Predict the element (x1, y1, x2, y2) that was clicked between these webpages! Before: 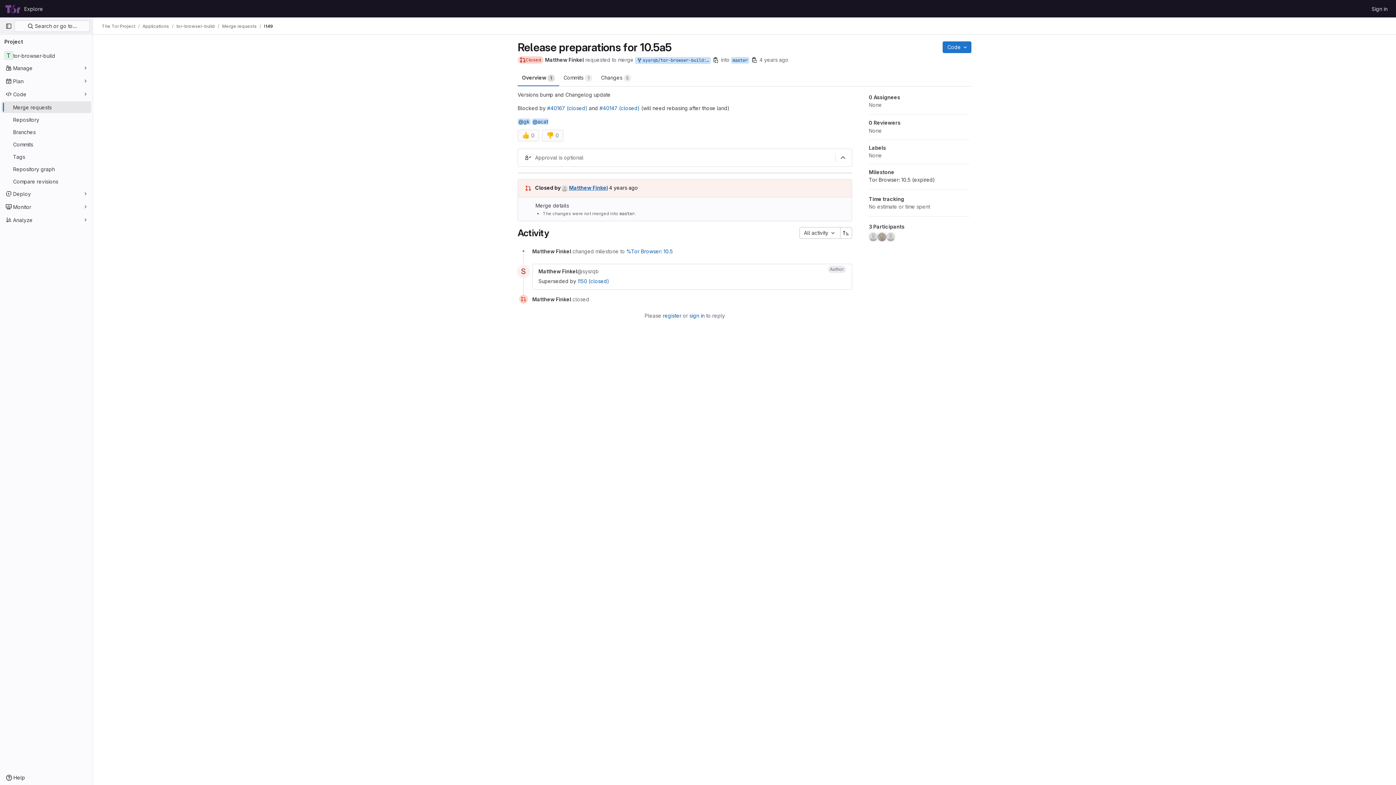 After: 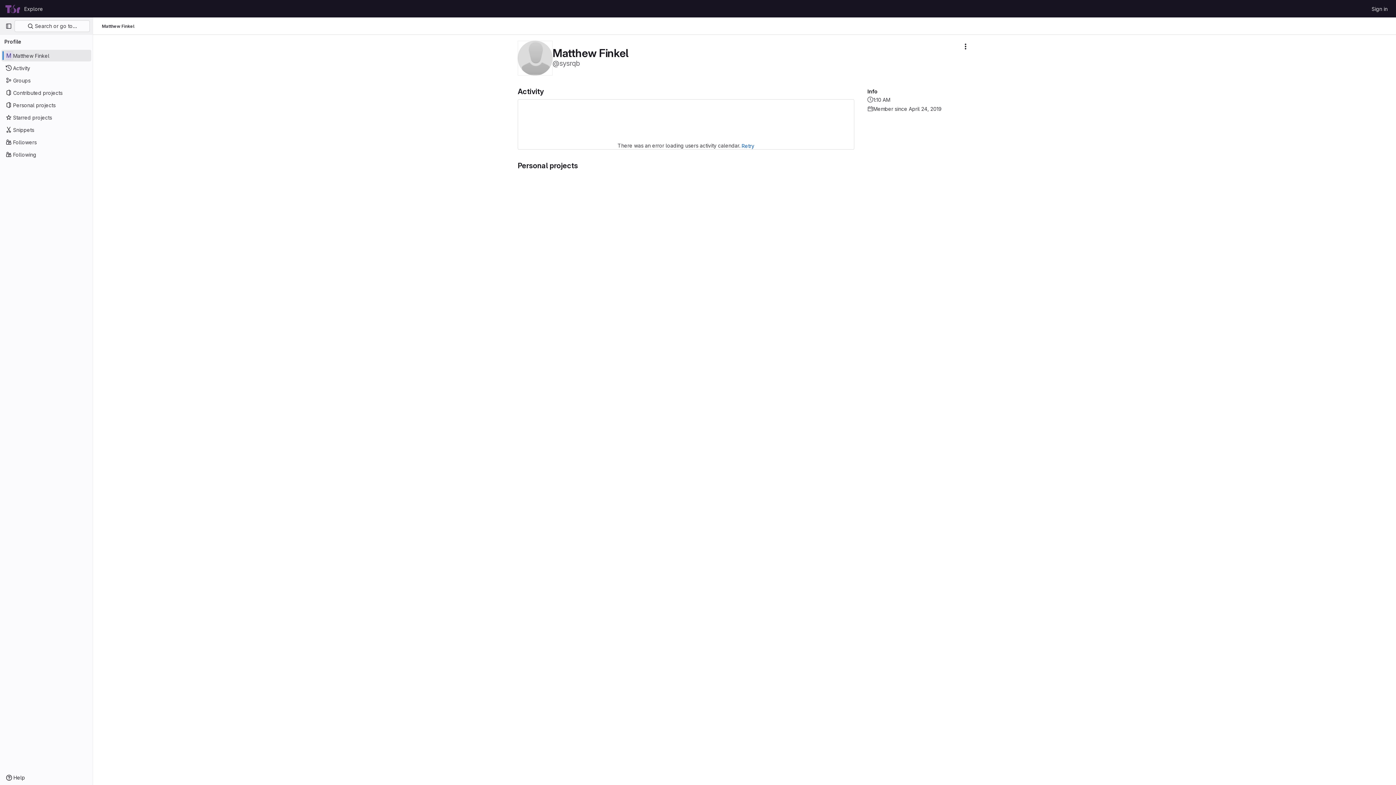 Action: label: Matthew Finkel bbox: (532, 296, 571, 302)